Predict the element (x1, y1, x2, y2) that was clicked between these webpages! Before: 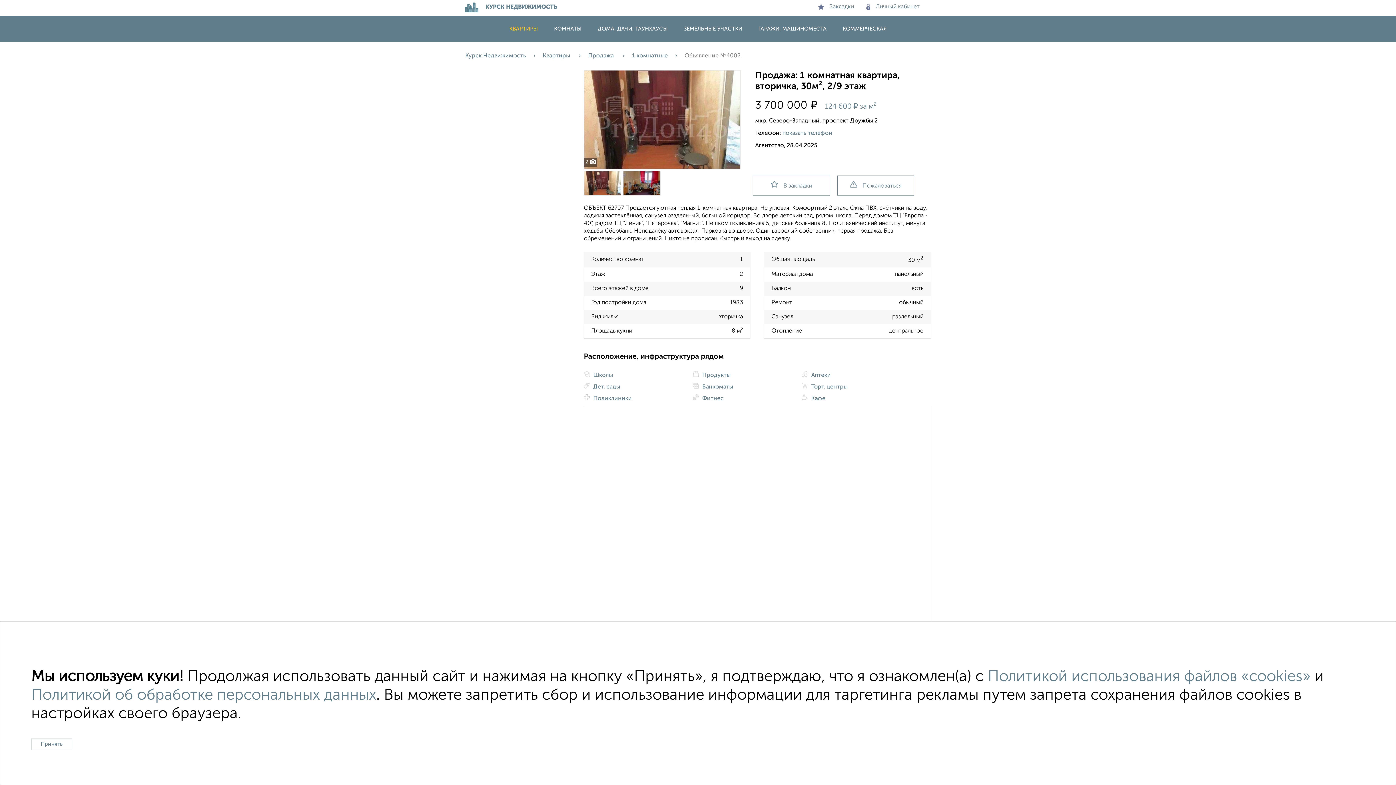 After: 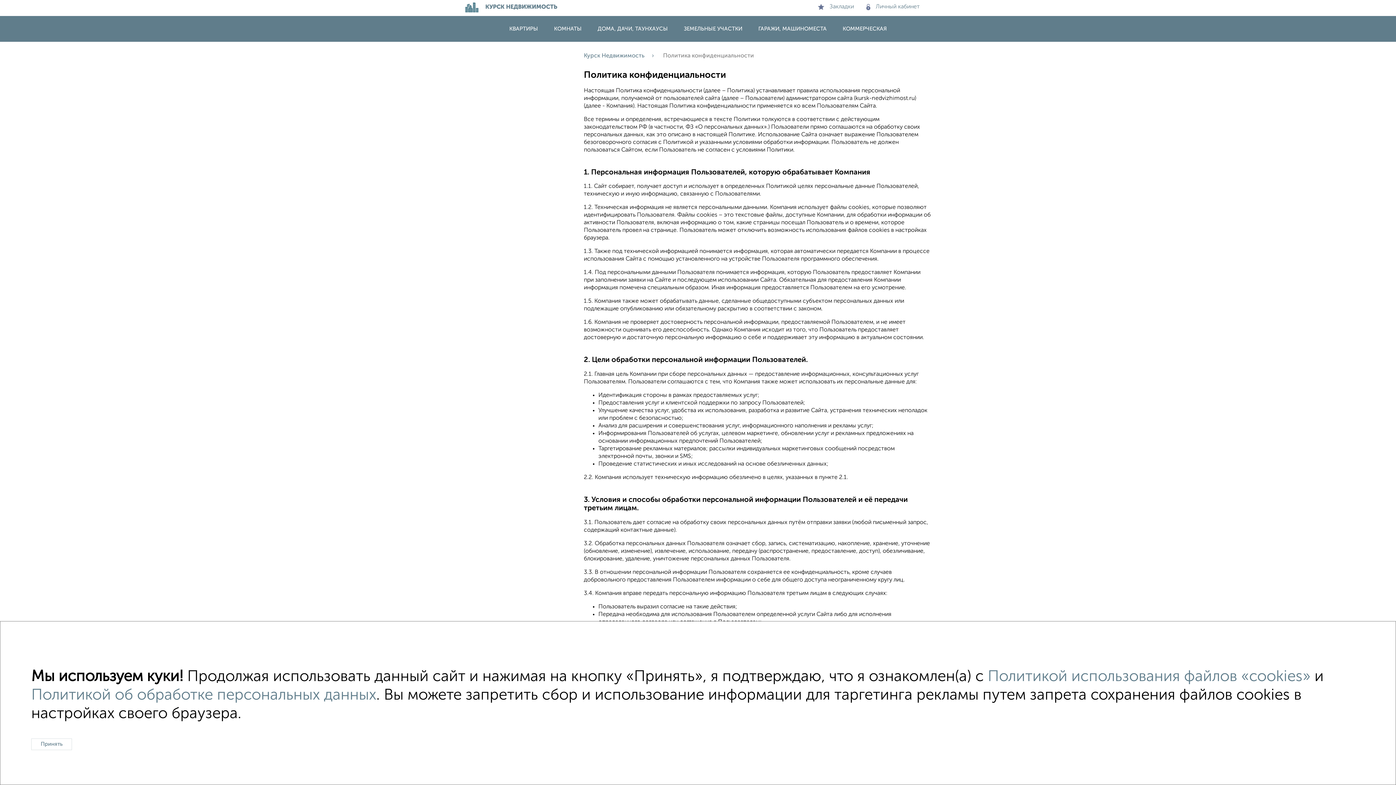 Action: label: Политикой об обработке персональных данных bbox: (31, 687, 376, 703)